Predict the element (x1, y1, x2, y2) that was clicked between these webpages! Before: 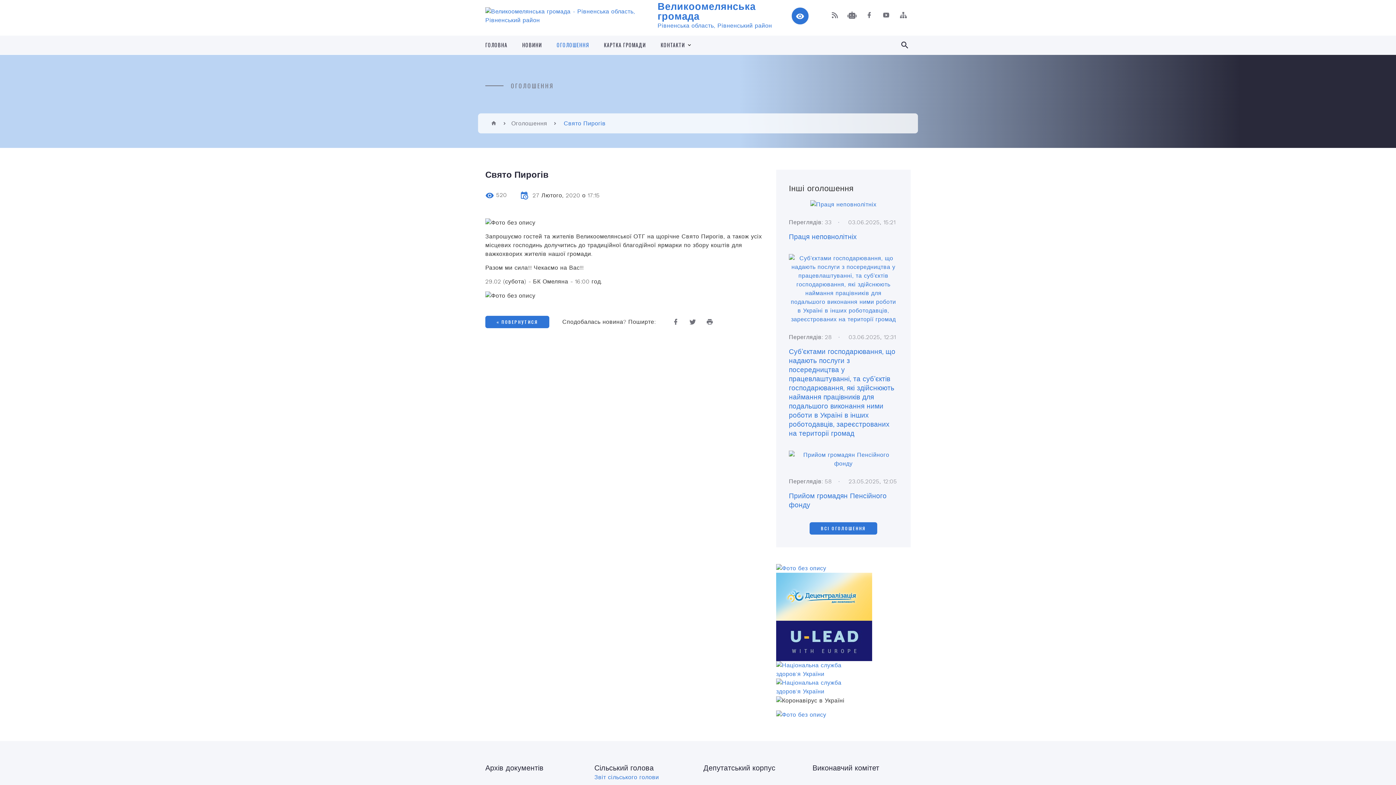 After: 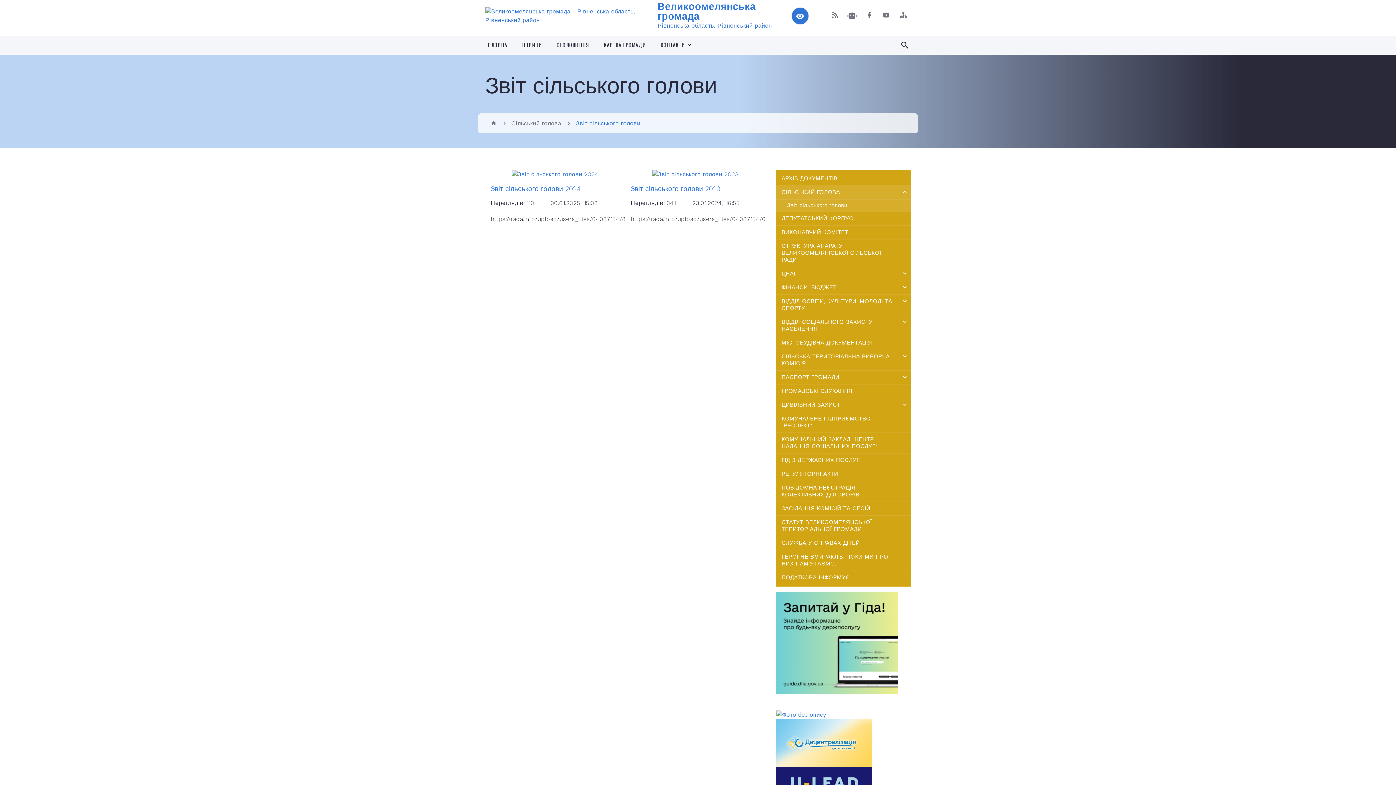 Action: bbox: (594, 774, 659, 781) label: Звіт сільського голови